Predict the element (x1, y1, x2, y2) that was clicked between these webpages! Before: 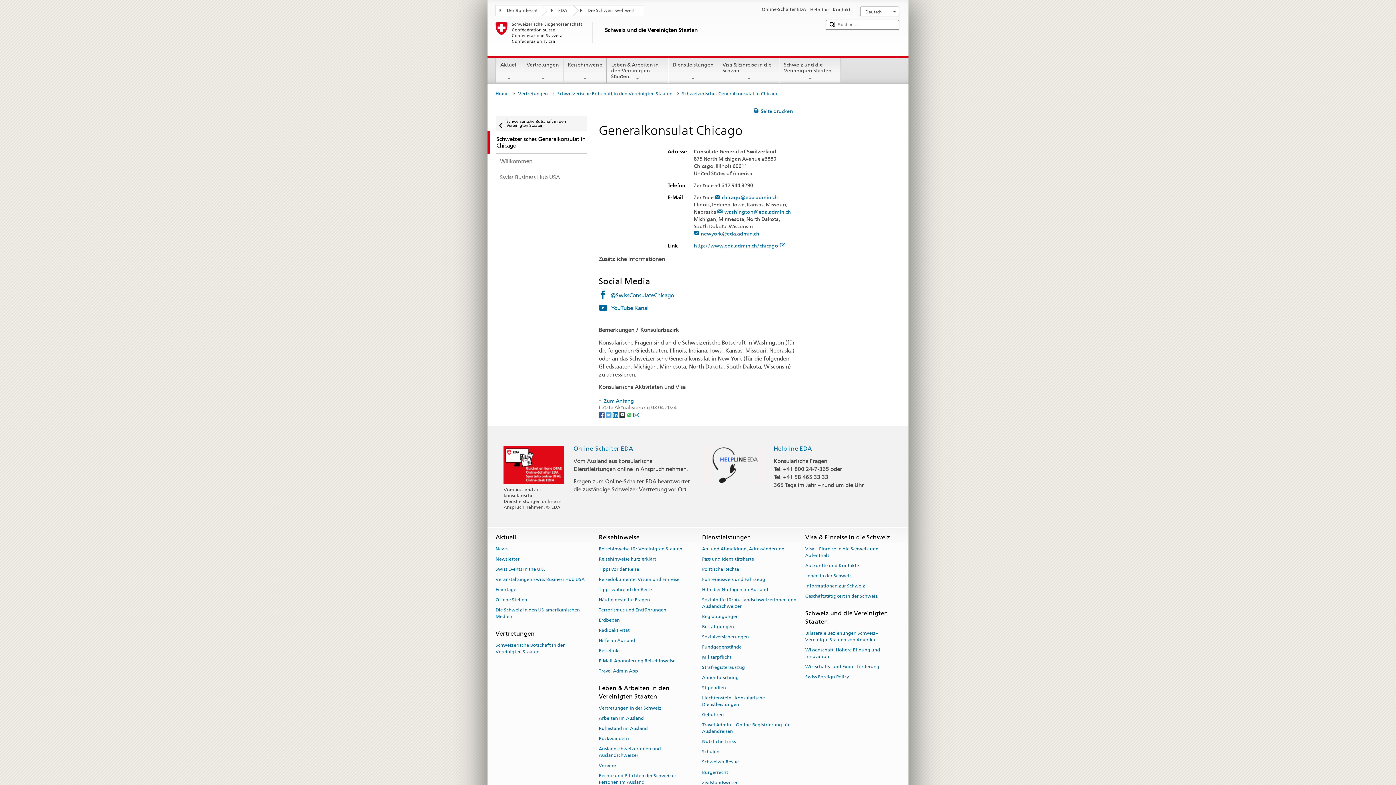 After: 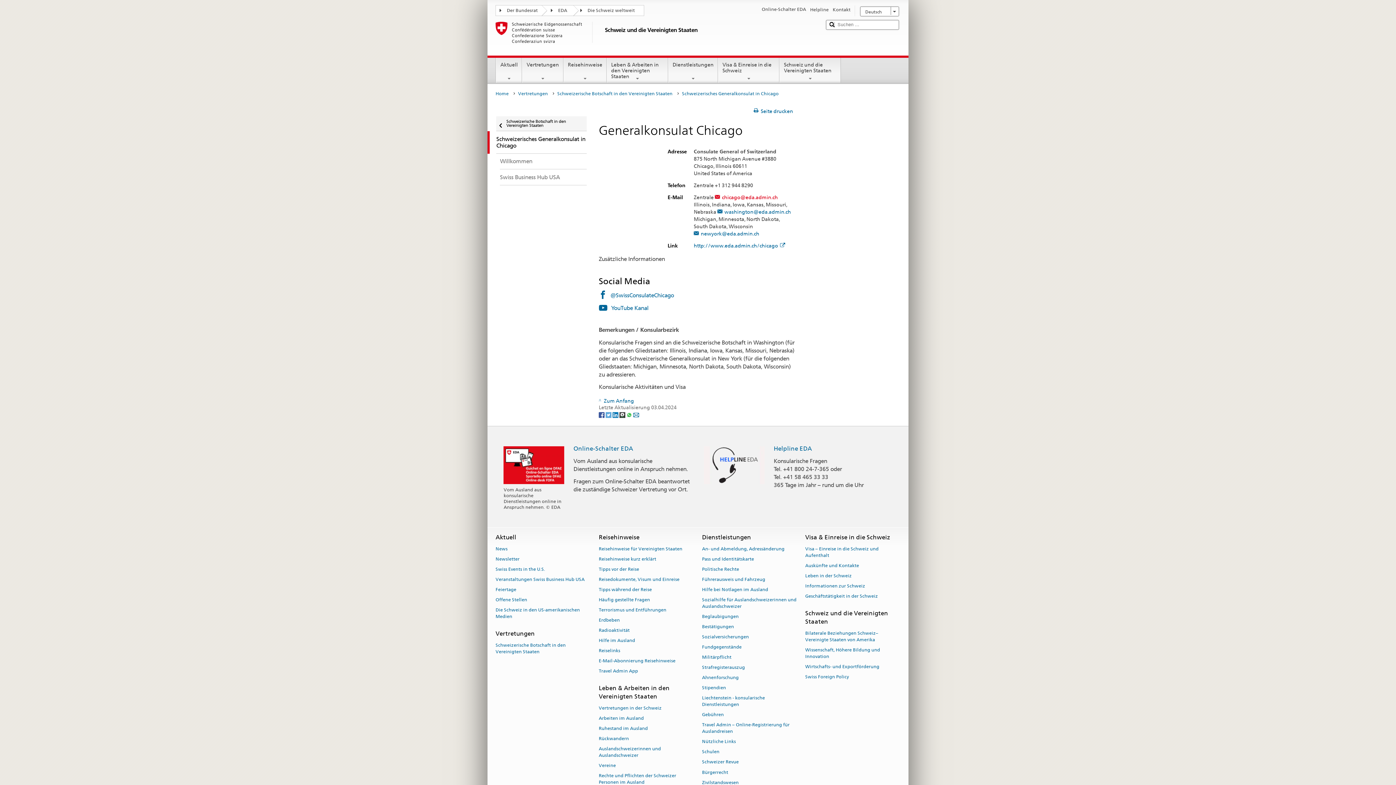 Action: label: chicago@eda.admin.ch bbox: (715, 194, 778, 200)